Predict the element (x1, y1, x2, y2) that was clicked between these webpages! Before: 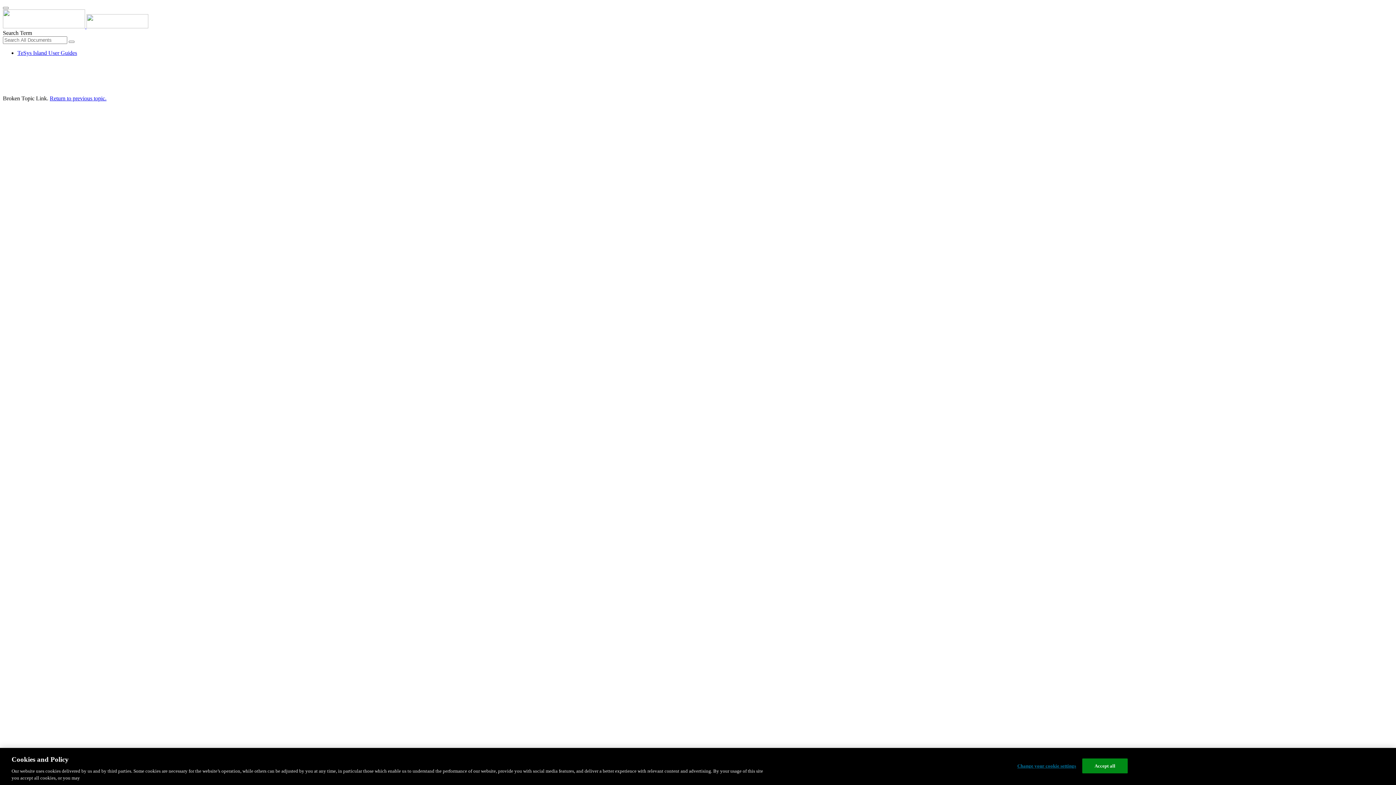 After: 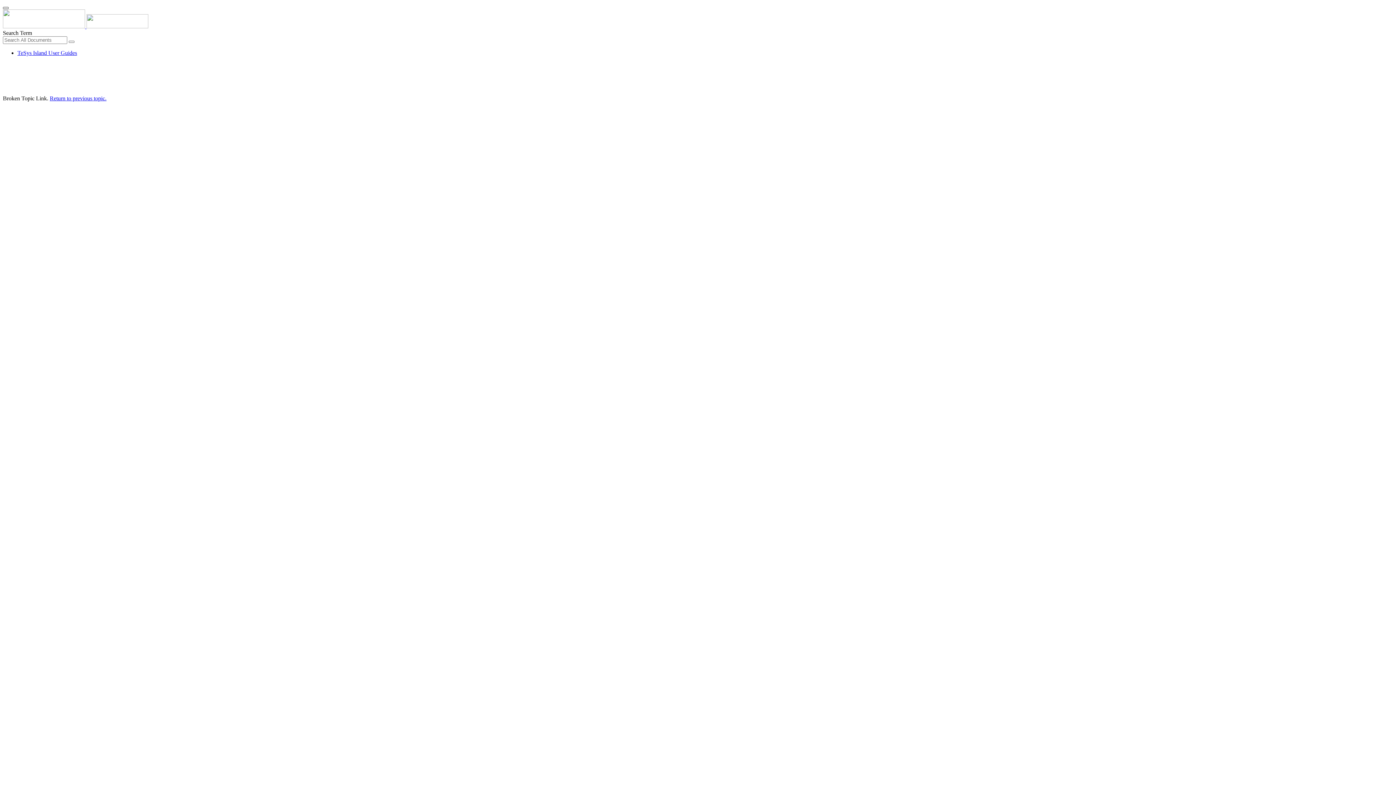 Action: bbox: (2, 6, 8, 9)